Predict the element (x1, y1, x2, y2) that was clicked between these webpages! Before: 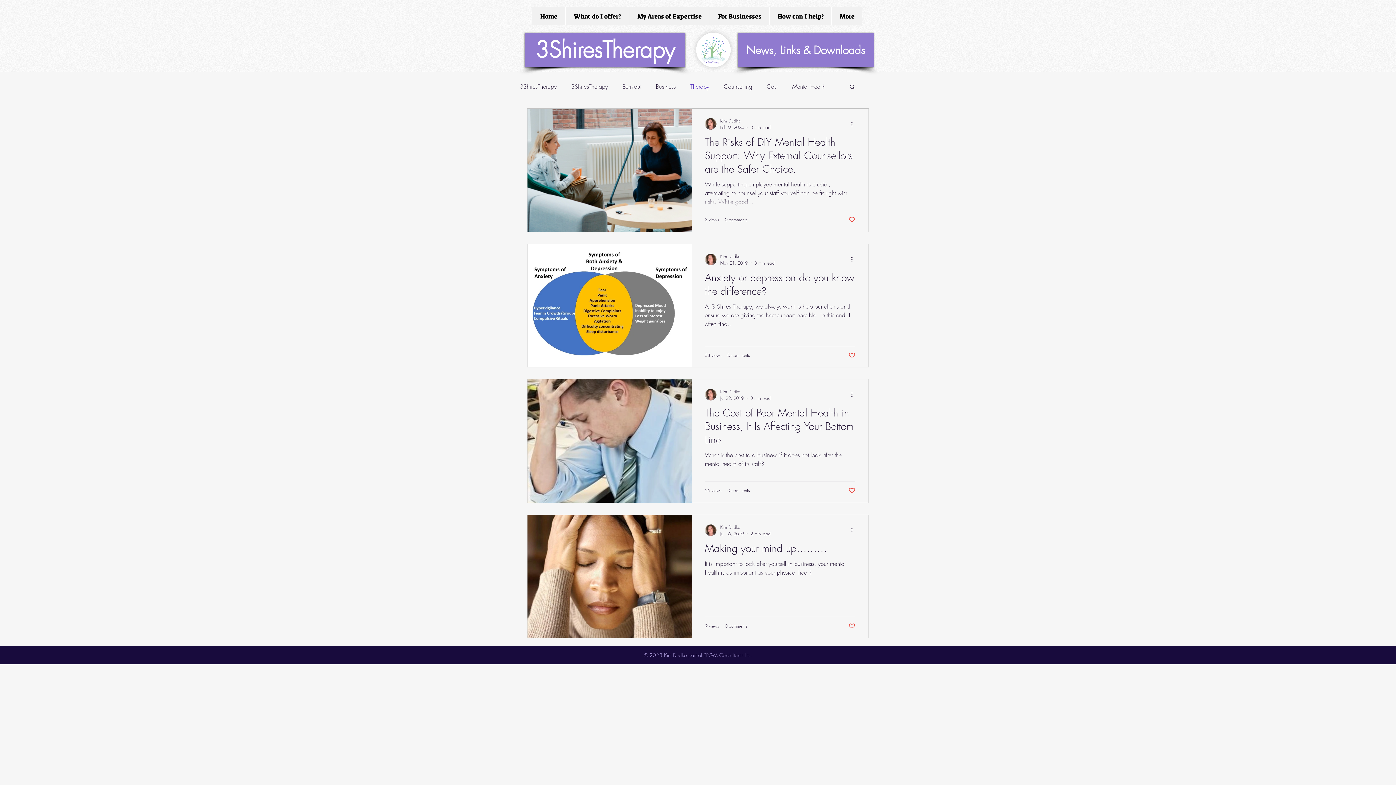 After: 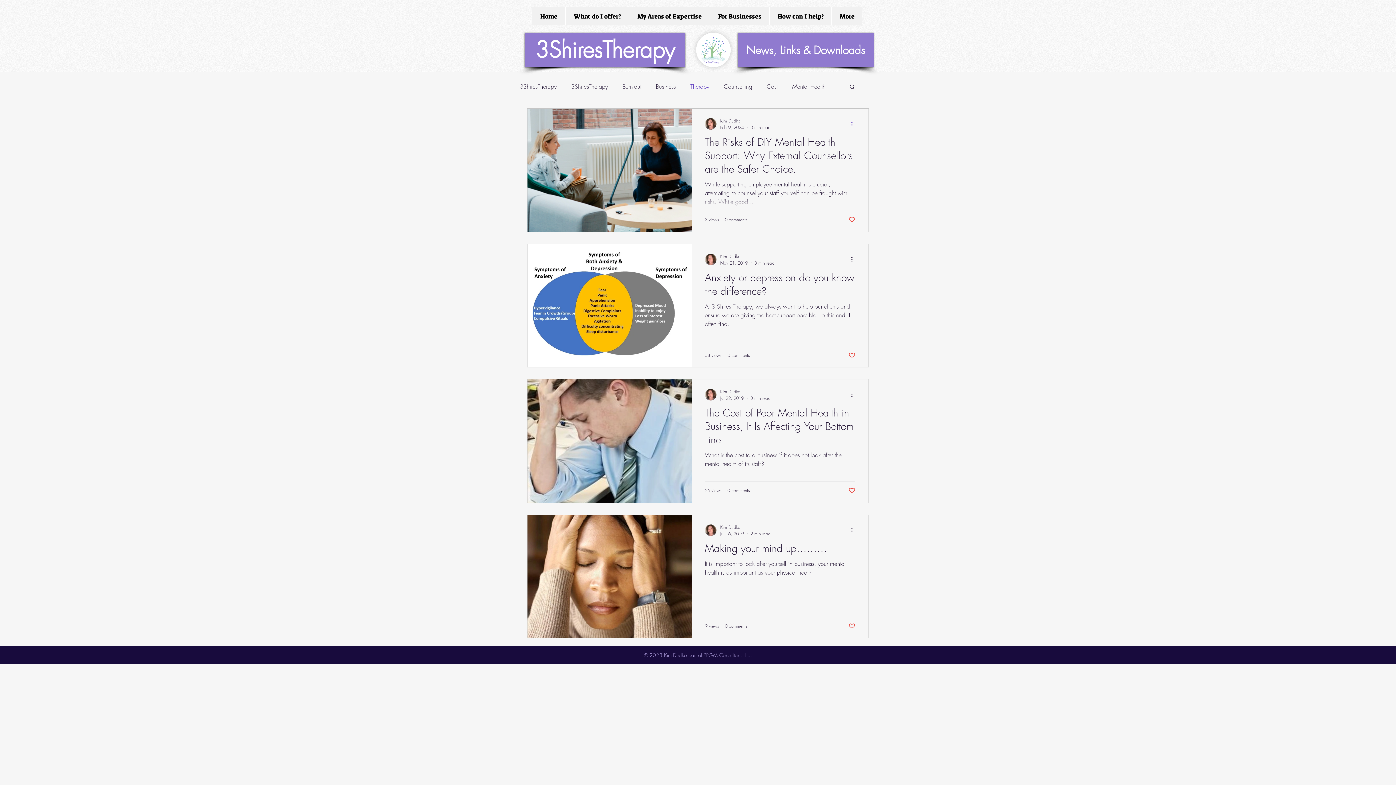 Action: label: More actions bbox: (850, 119, 858, 128)